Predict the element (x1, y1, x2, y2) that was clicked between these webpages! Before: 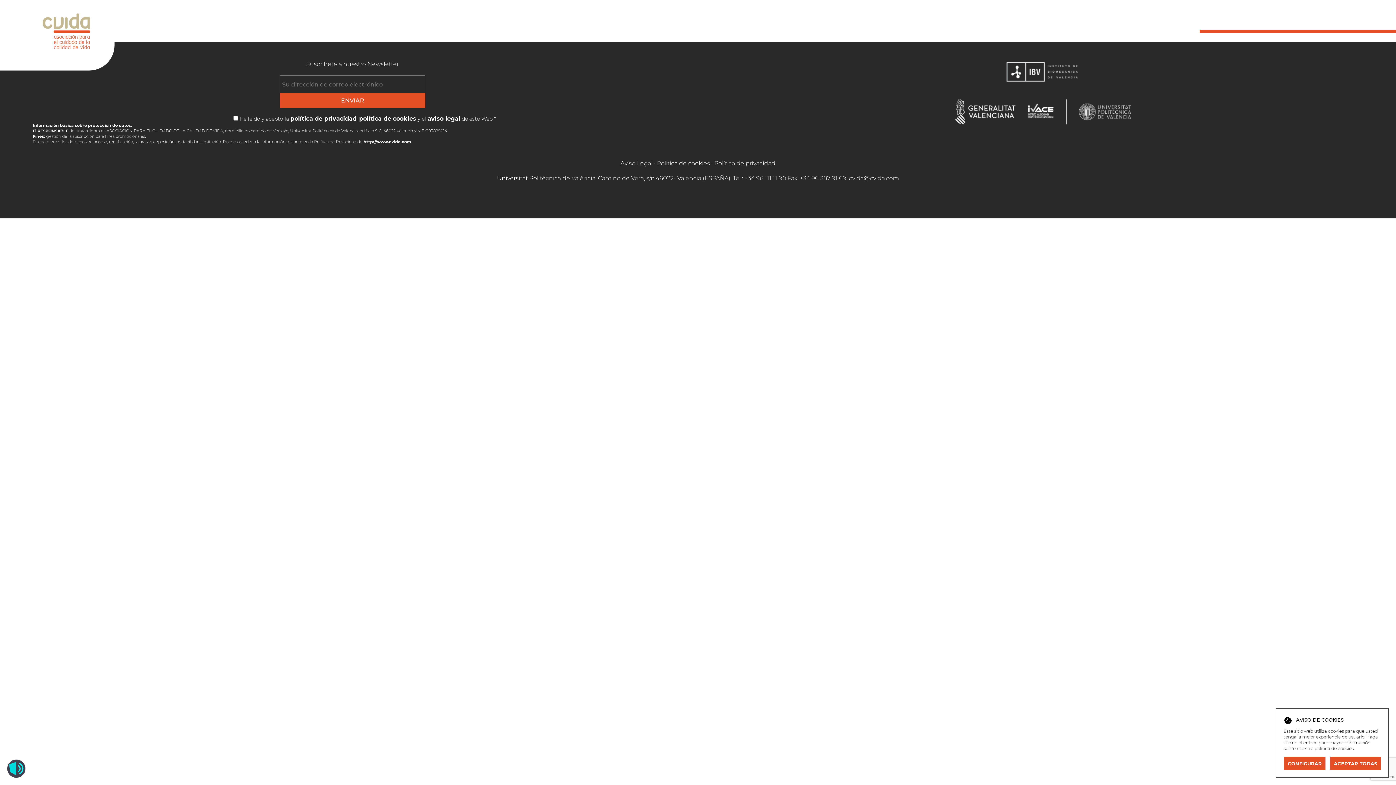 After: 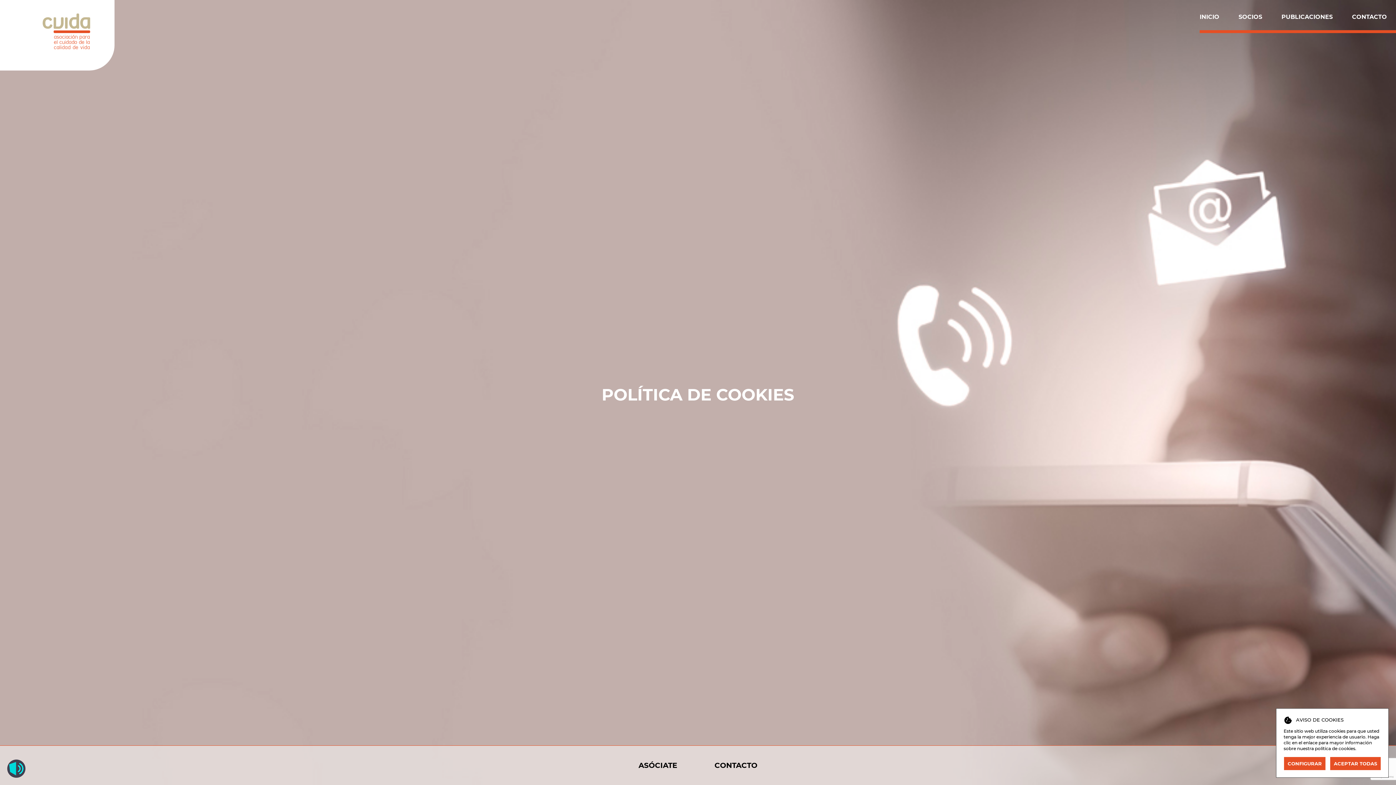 Action: label: política de cookies bbox: (359, 115, 416, 122)